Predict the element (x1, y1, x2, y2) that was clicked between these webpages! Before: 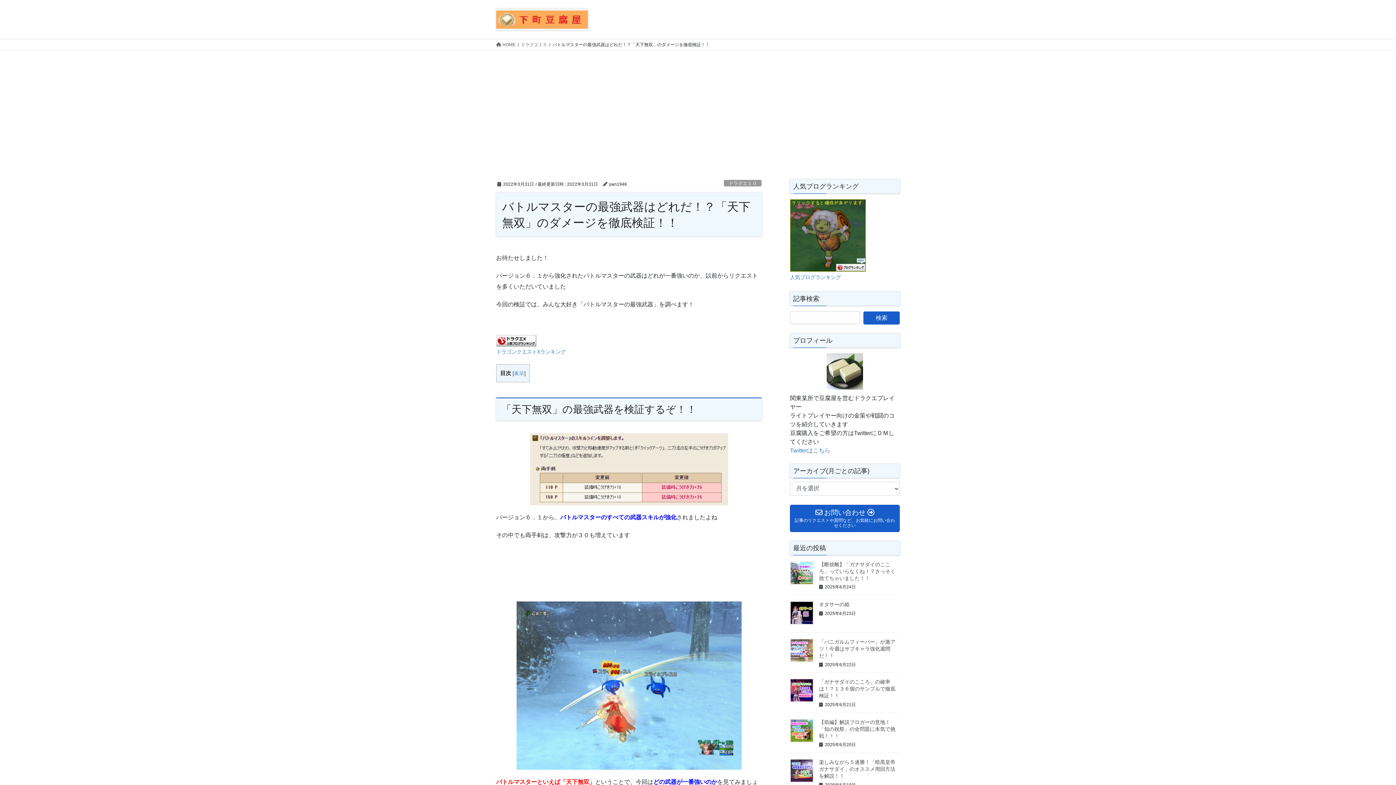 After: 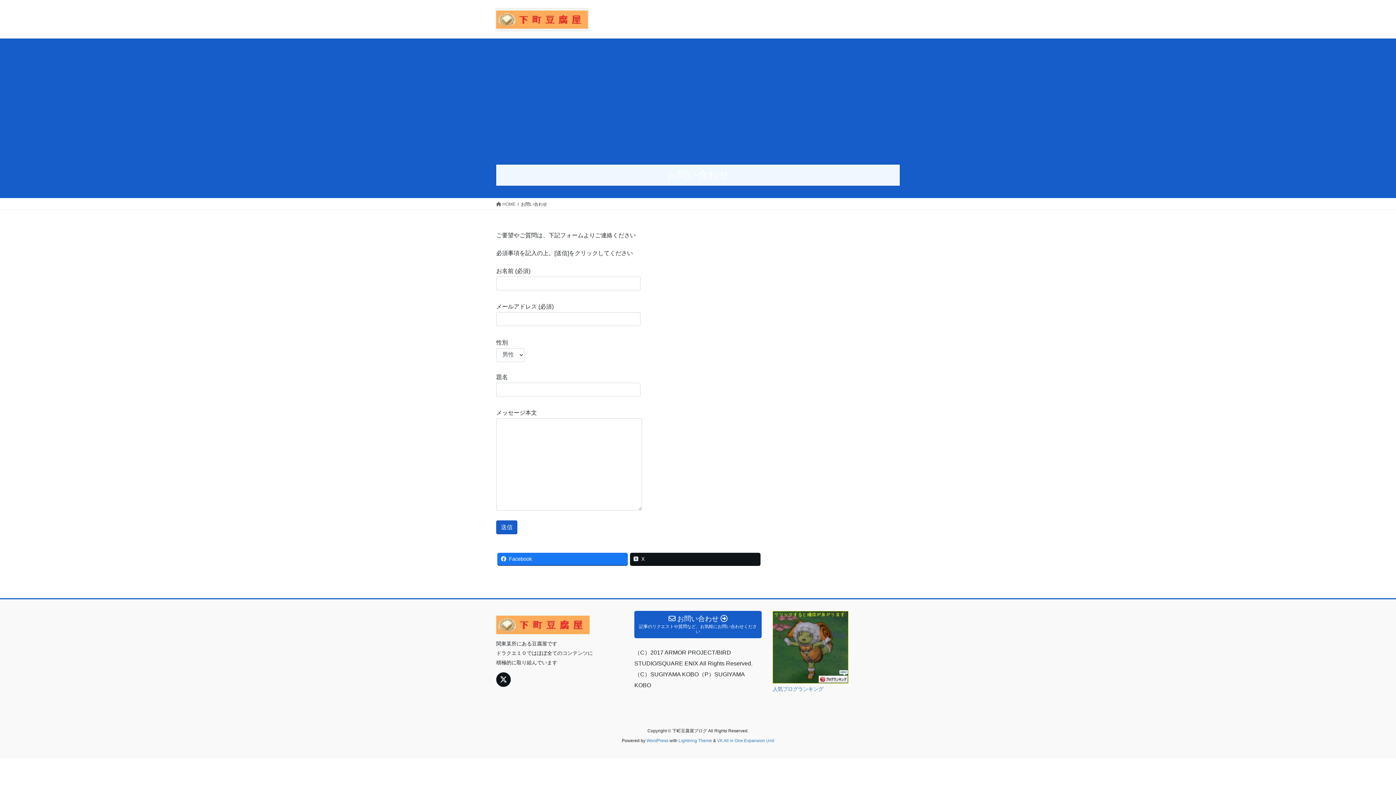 Action: bbox: (790, 505, 900, 532) label:  お問い合わせ 
記事のリクエストや質問など、お気軽にお問い合わせください